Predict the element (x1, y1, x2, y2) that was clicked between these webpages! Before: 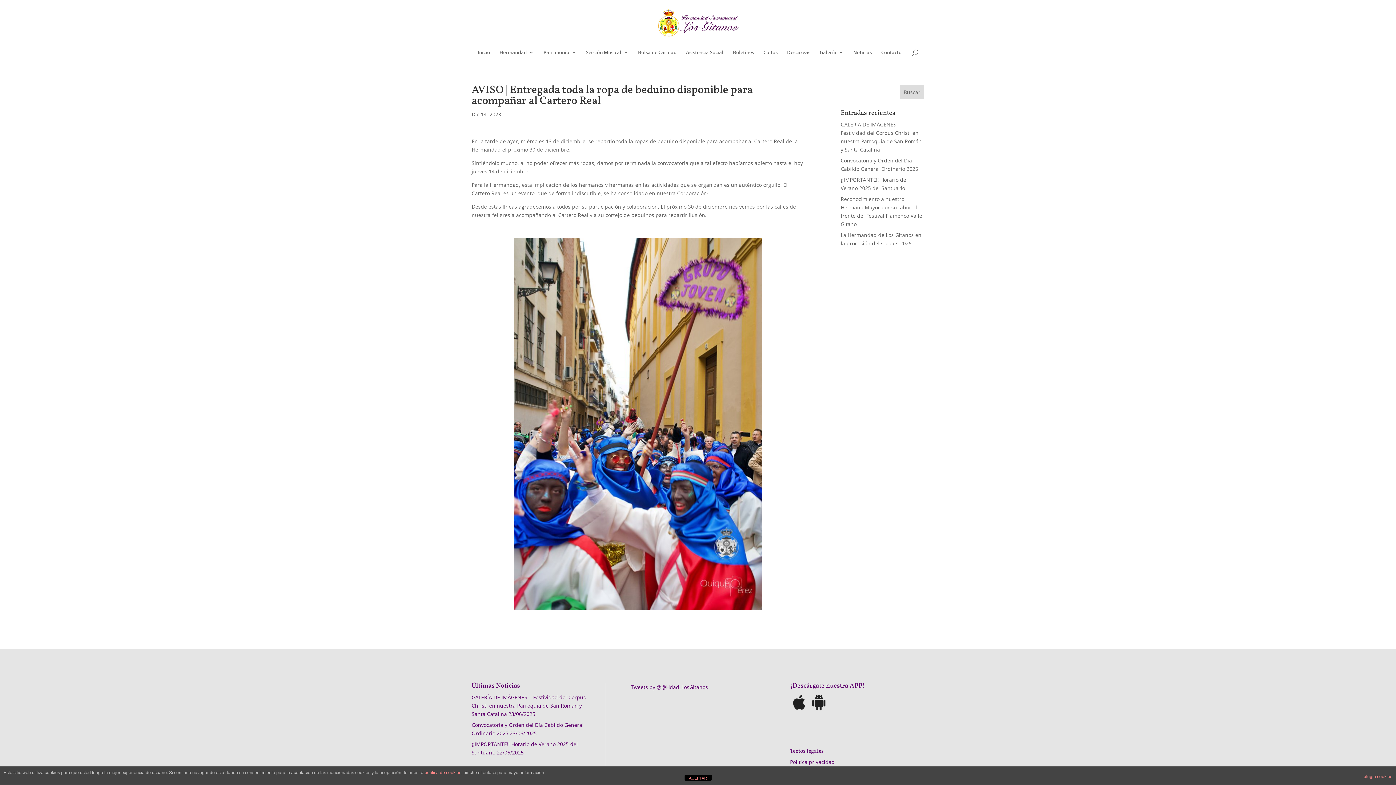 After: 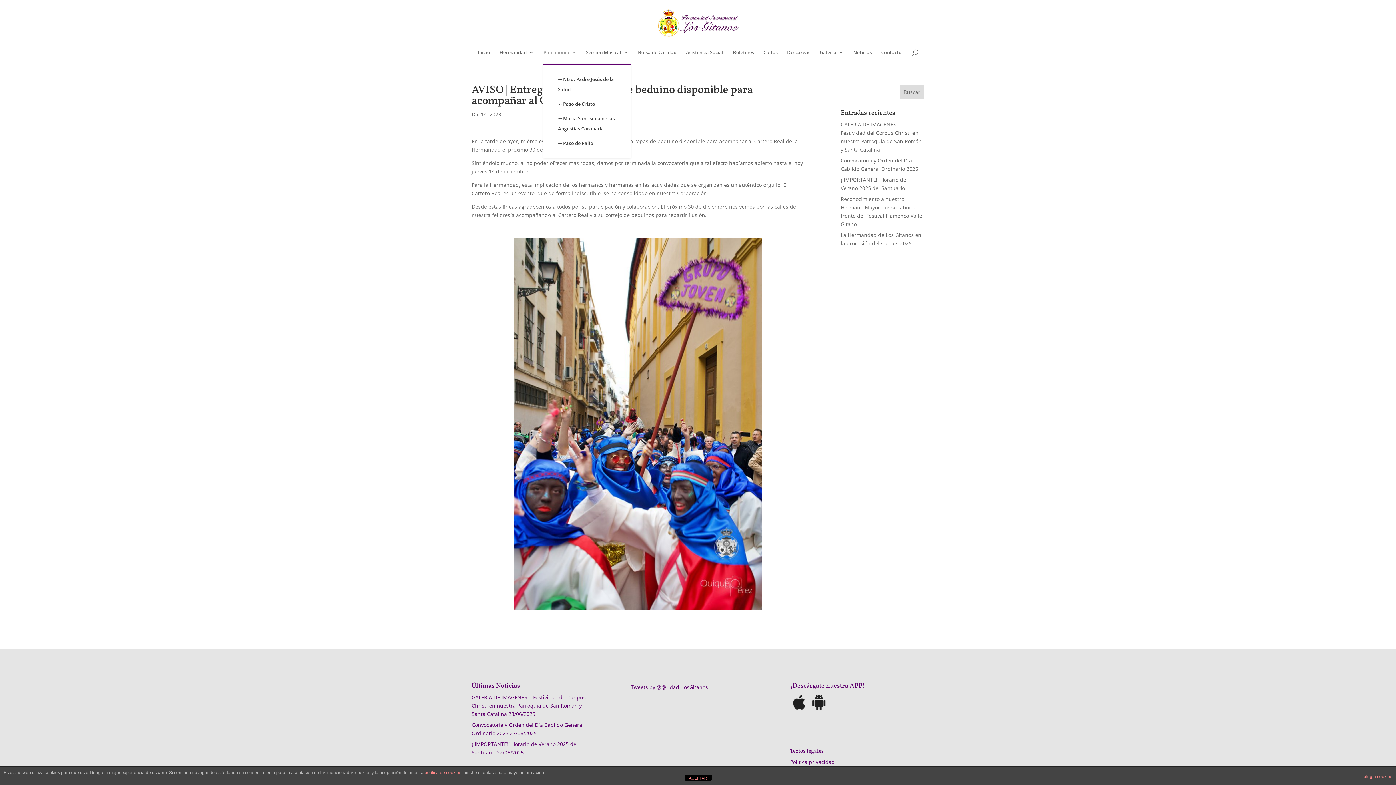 Action: label: Patrimonio bbox: (543, 49, 576, 63)